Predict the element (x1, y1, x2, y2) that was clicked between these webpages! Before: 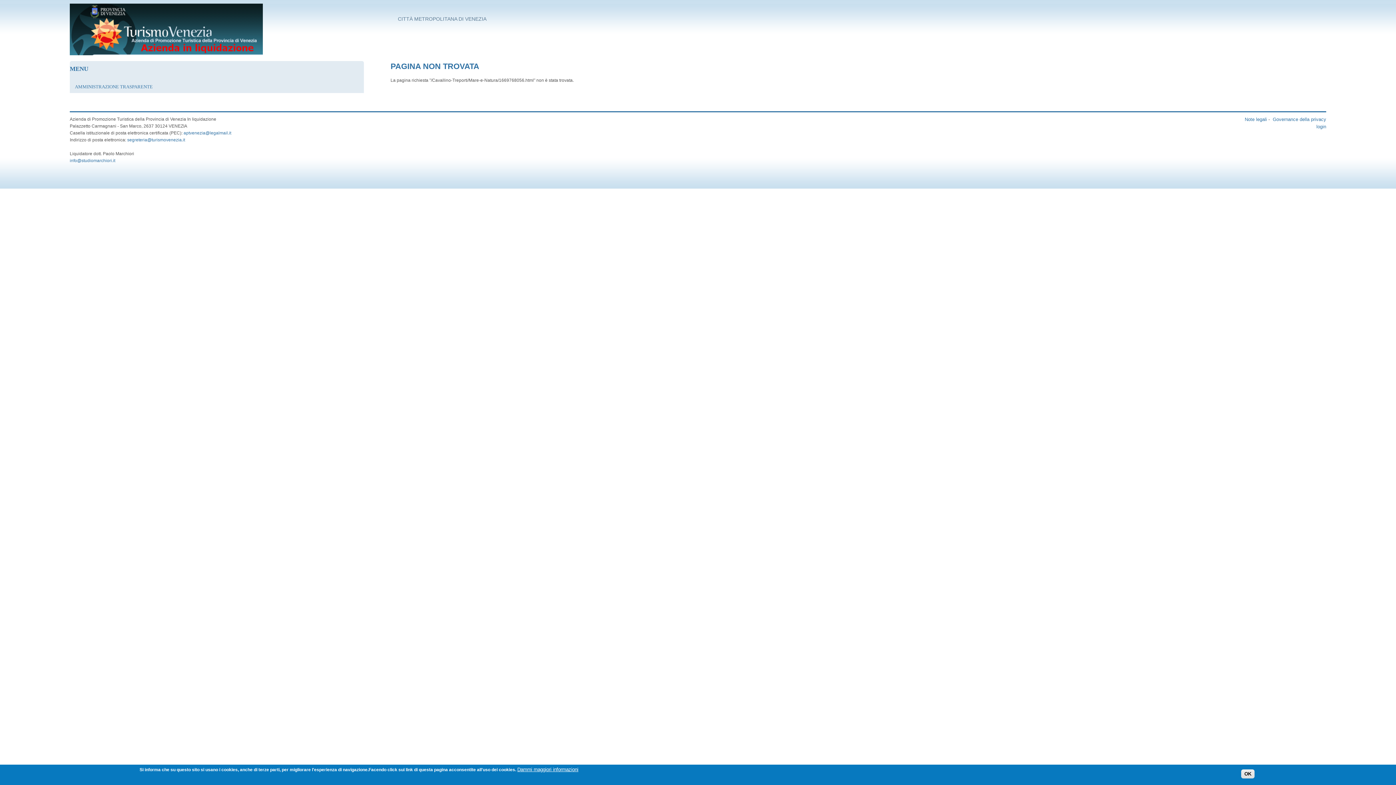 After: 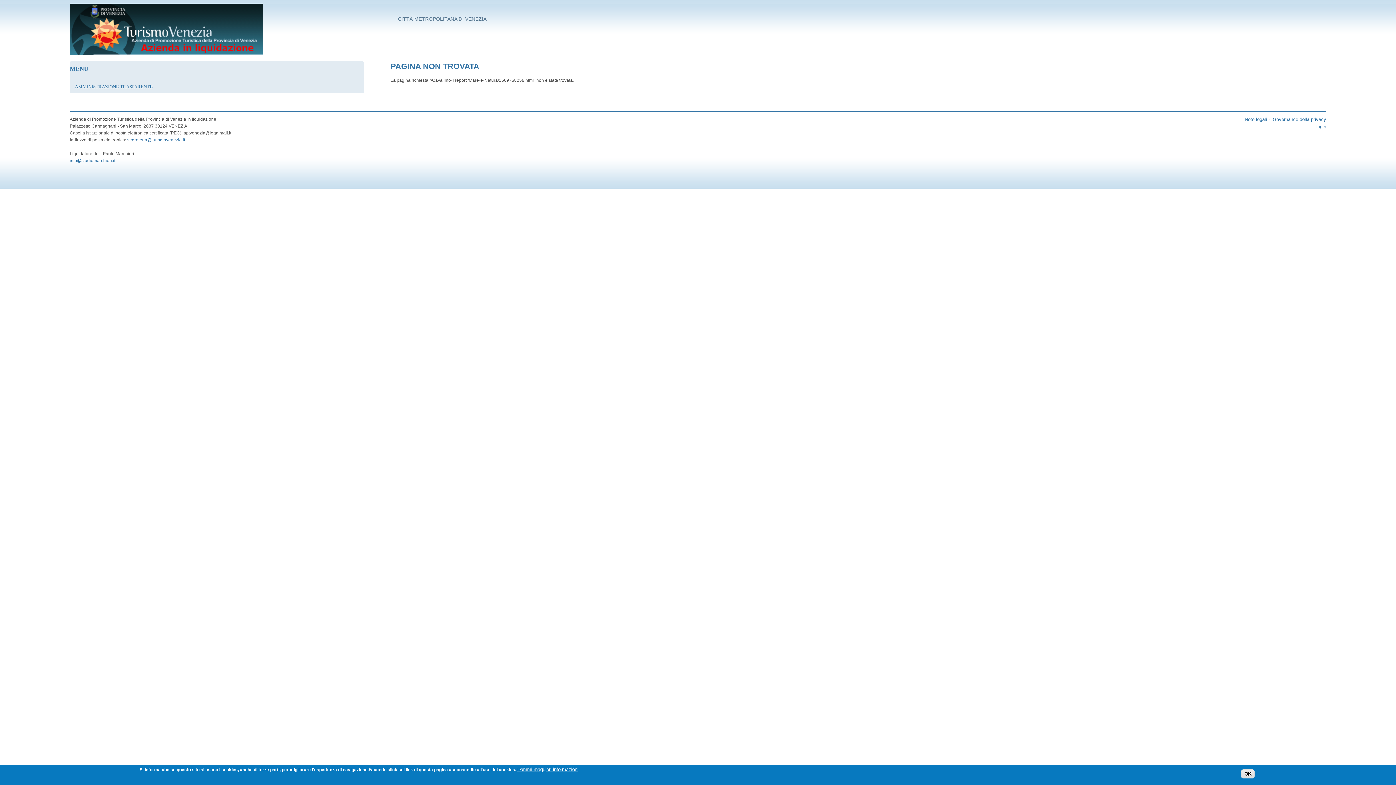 Action: bbox: (183, 130, 231, 135) label: aptvenezia@legalmail.it